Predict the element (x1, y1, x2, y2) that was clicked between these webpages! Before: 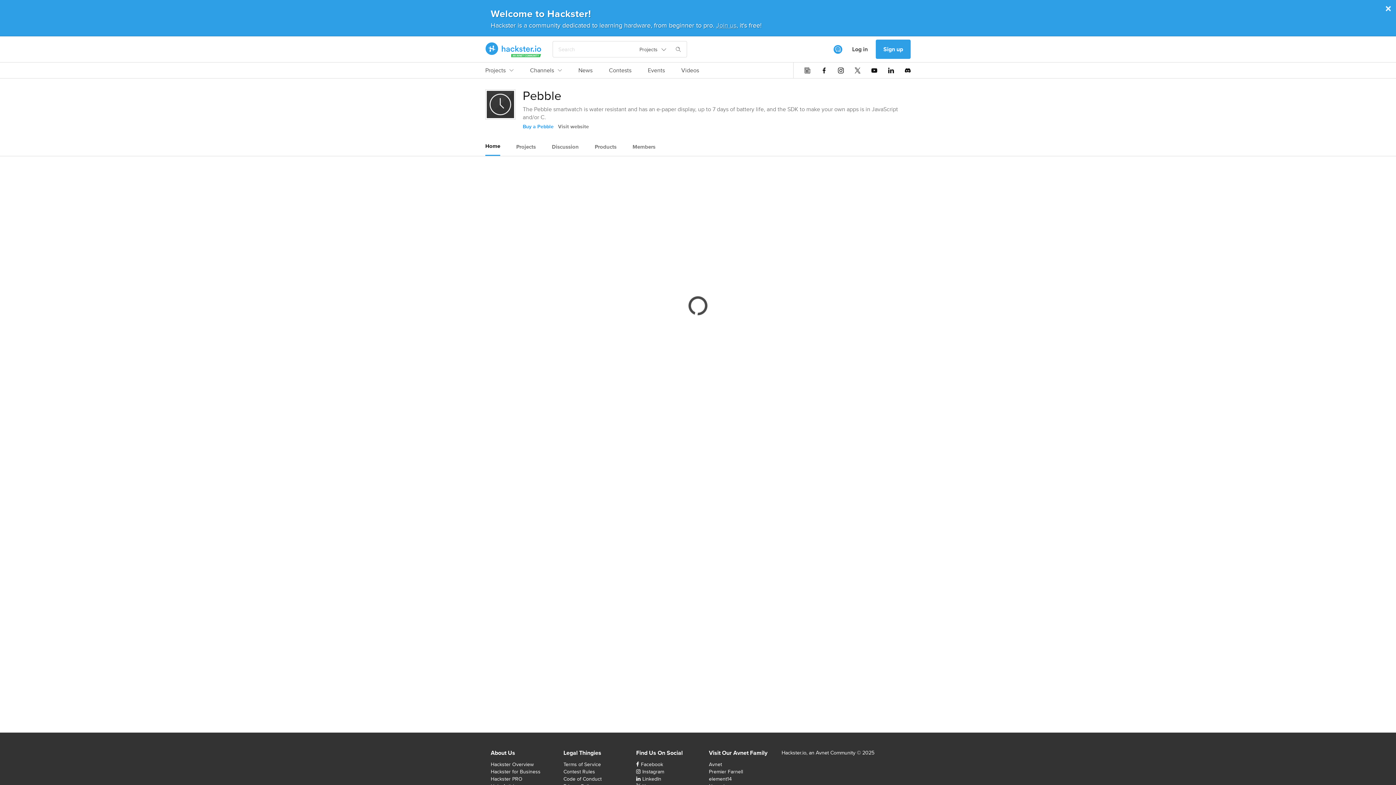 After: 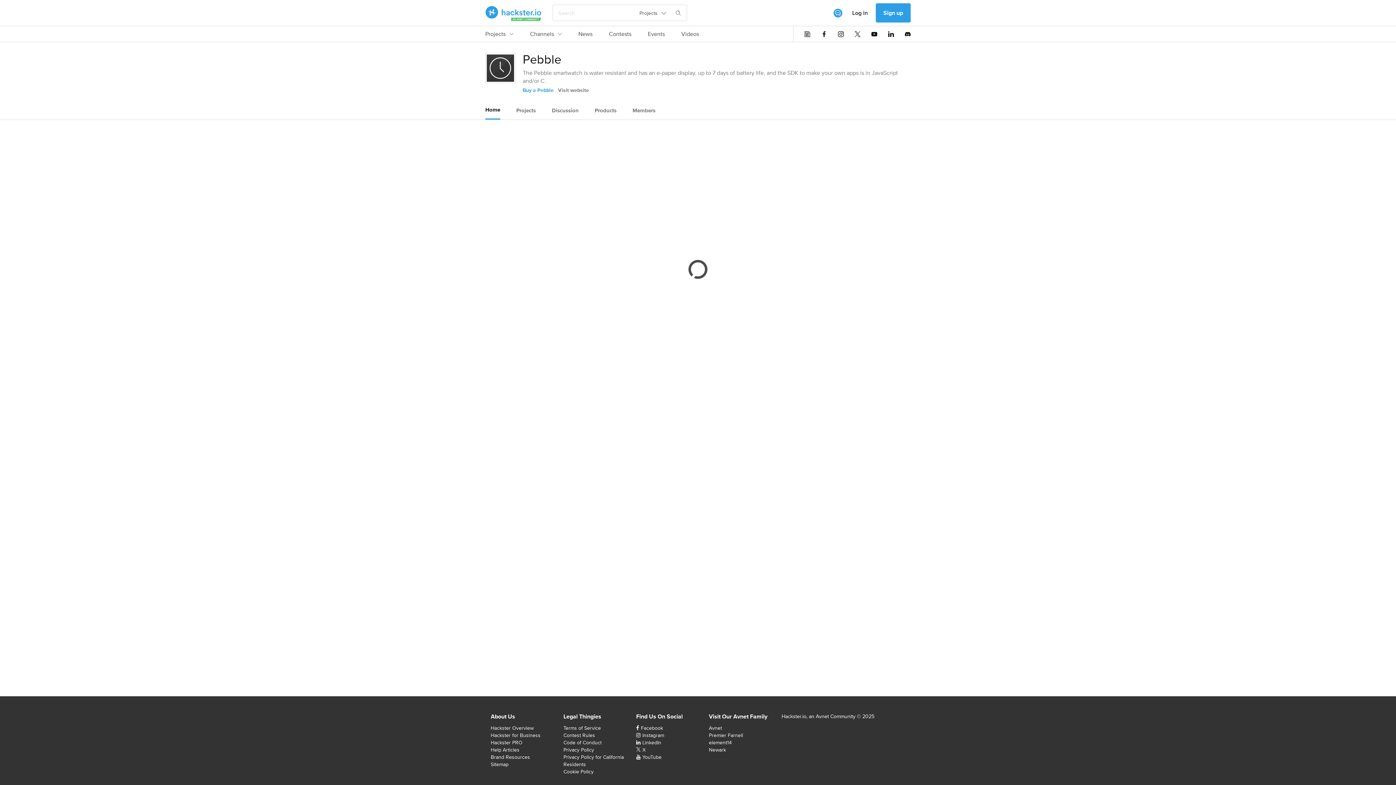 Action: label: Home bbox: (485, 137, 500, 154)